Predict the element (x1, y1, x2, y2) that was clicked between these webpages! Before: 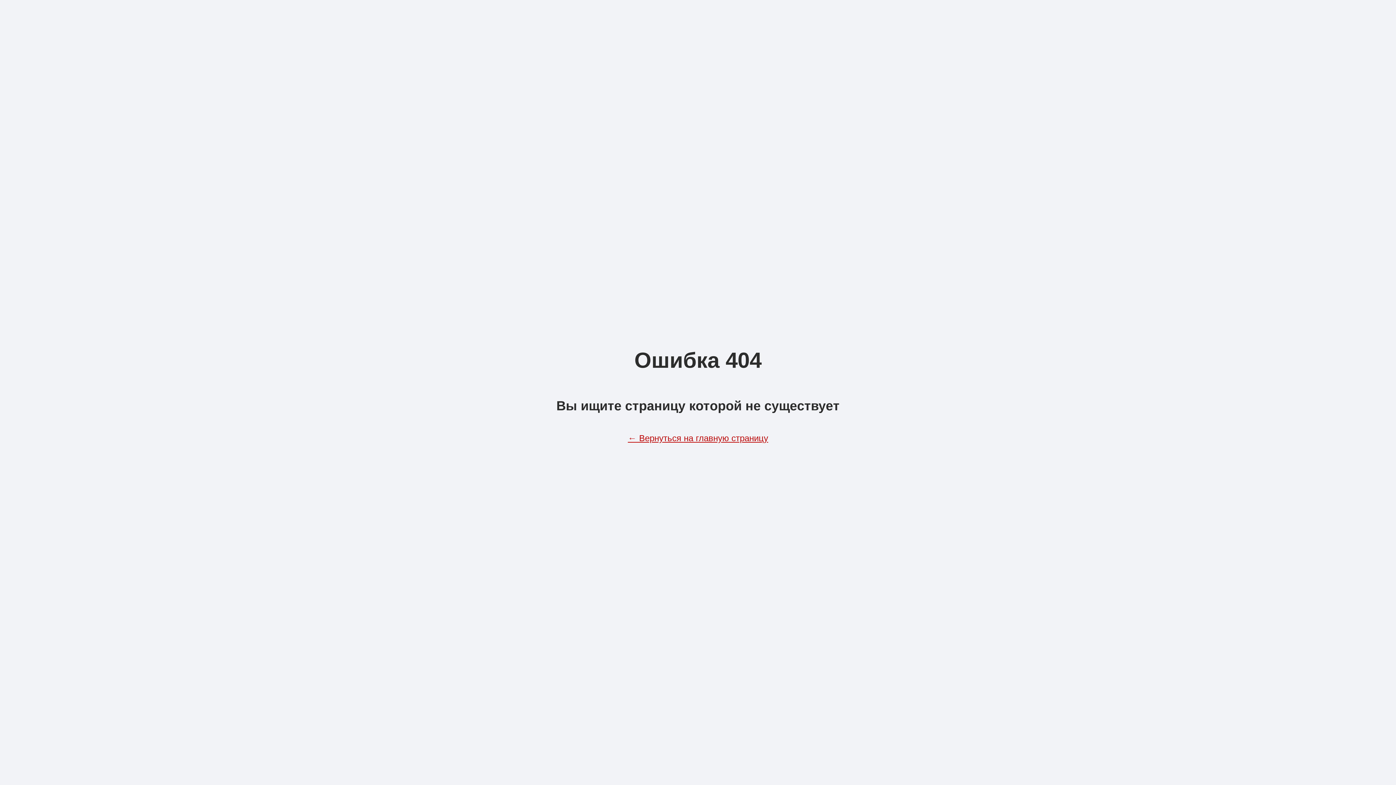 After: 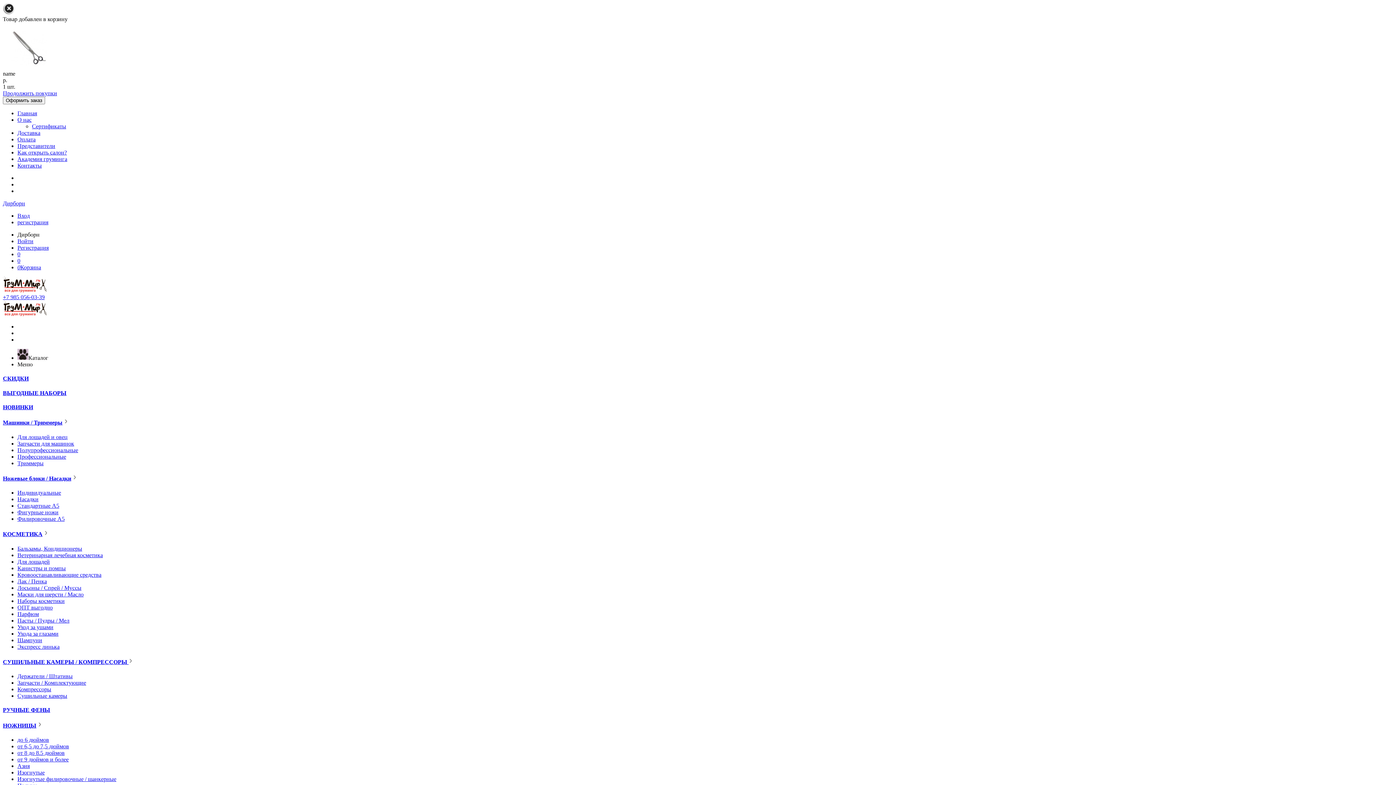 Action: label: ← Вернуться на главную страницу bbox: (628, 433, 768, 443)